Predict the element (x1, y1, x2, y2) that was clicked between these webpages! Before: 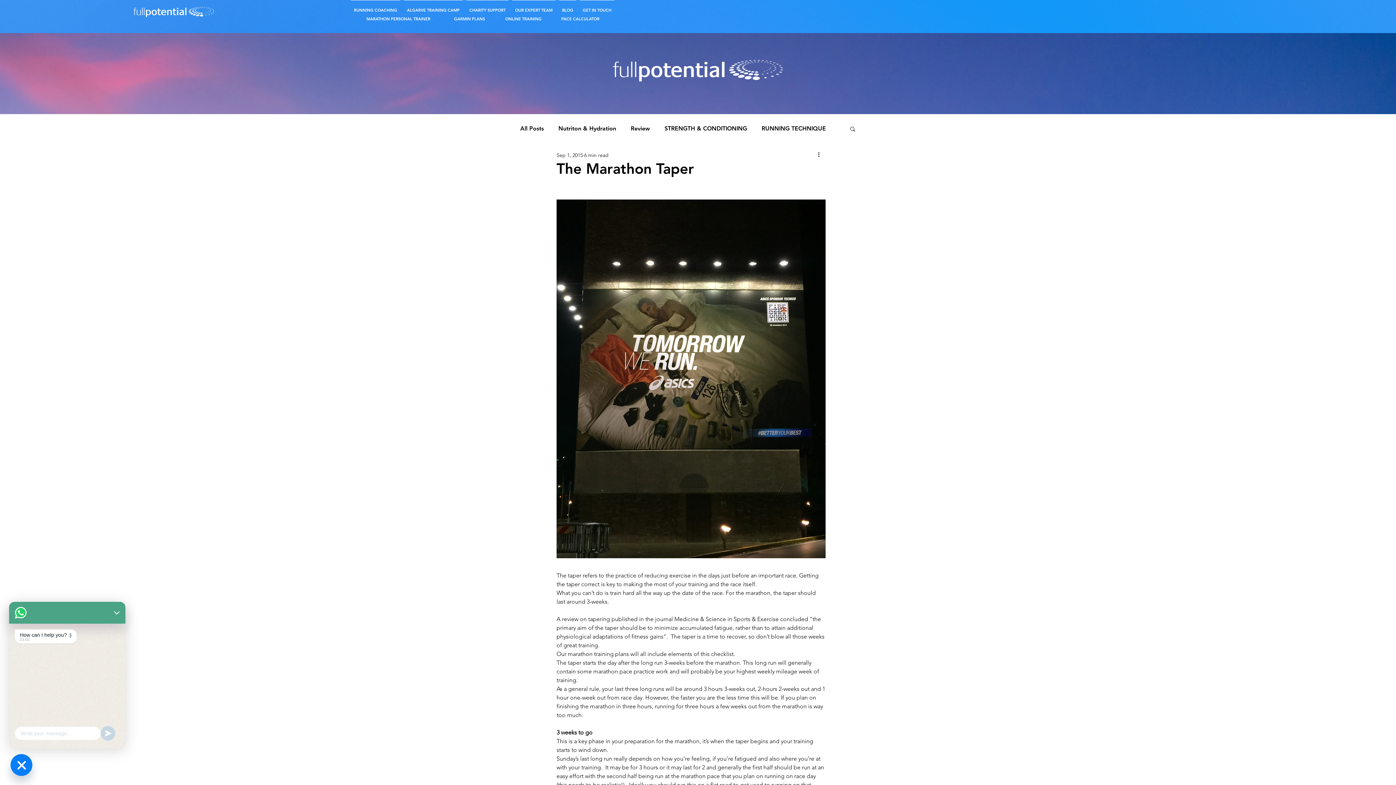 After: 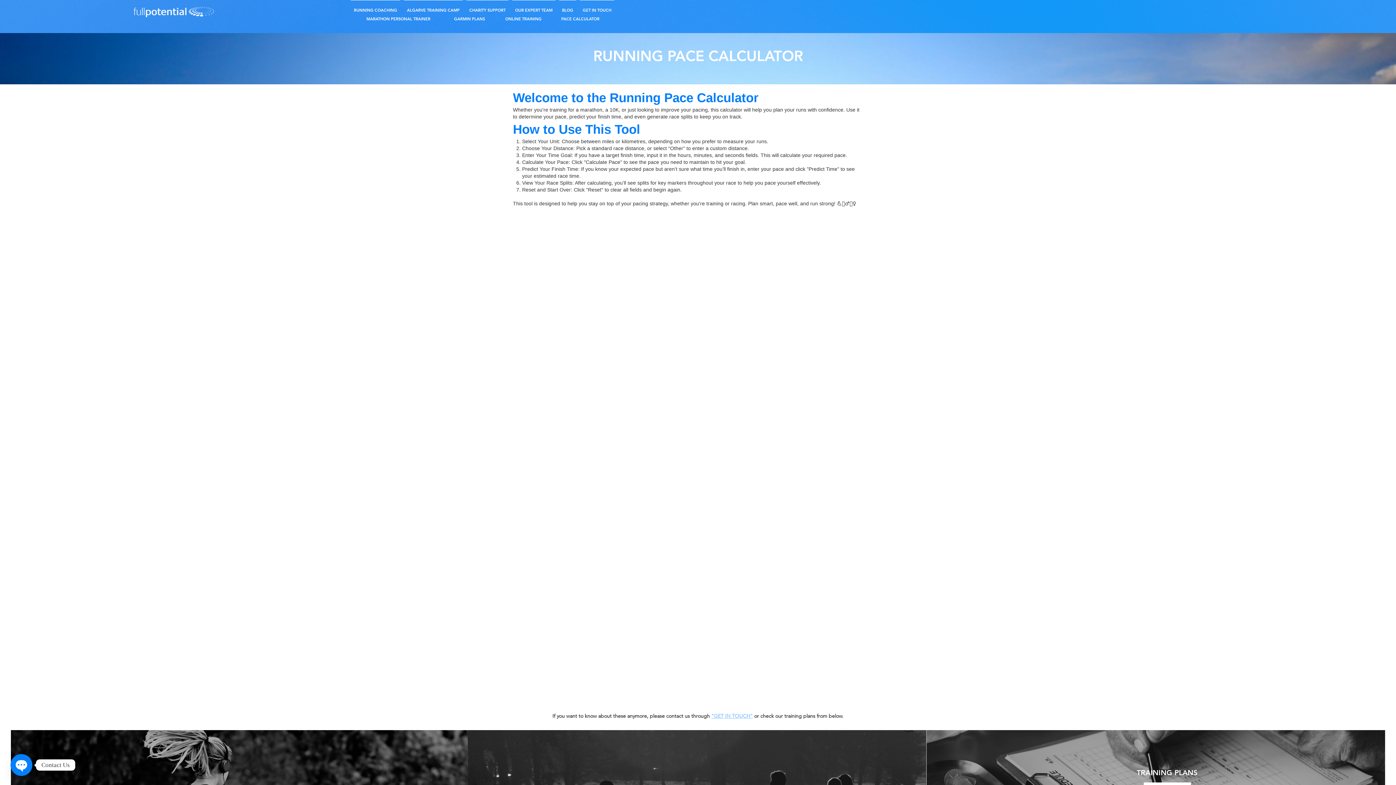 Action: label: PACE CALCULATOR bbox: (561, 16, 599, 21)